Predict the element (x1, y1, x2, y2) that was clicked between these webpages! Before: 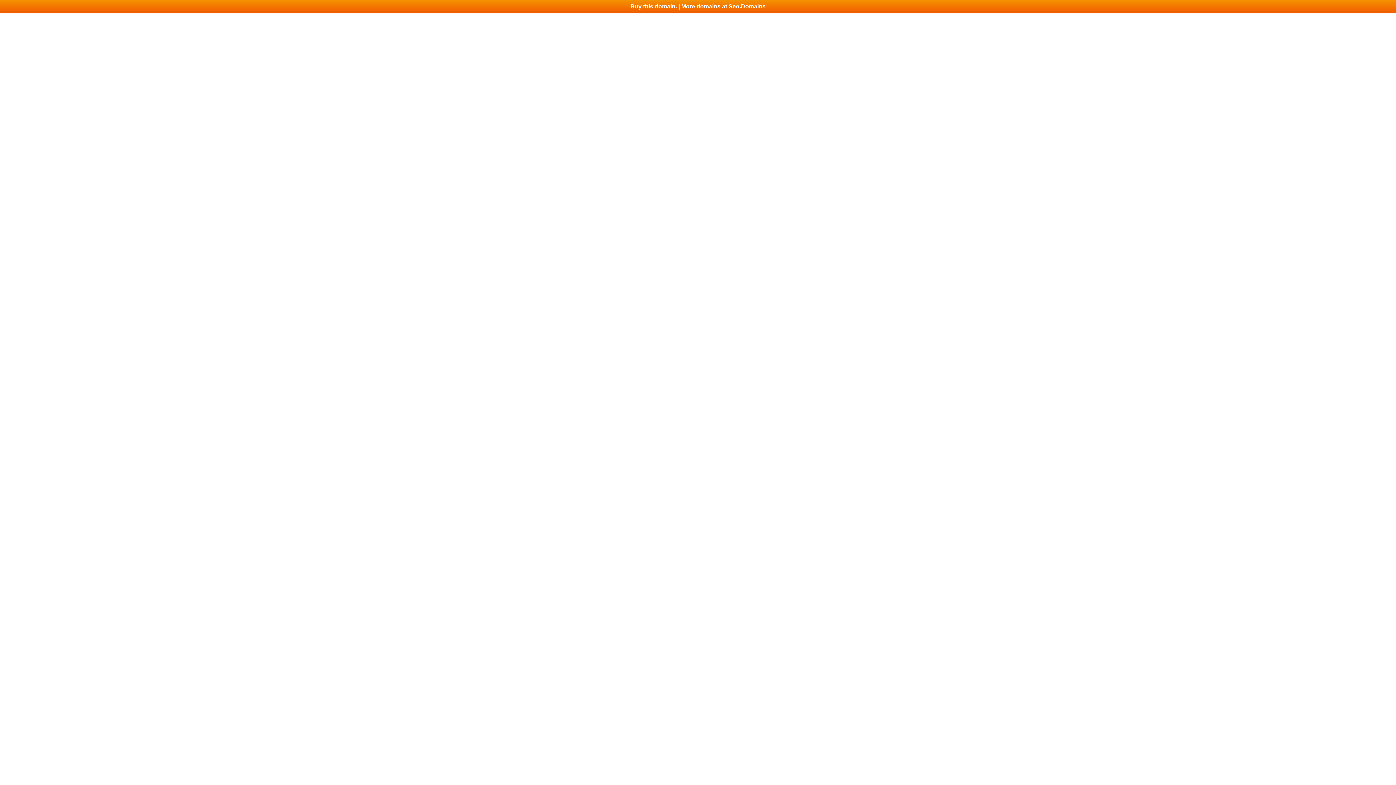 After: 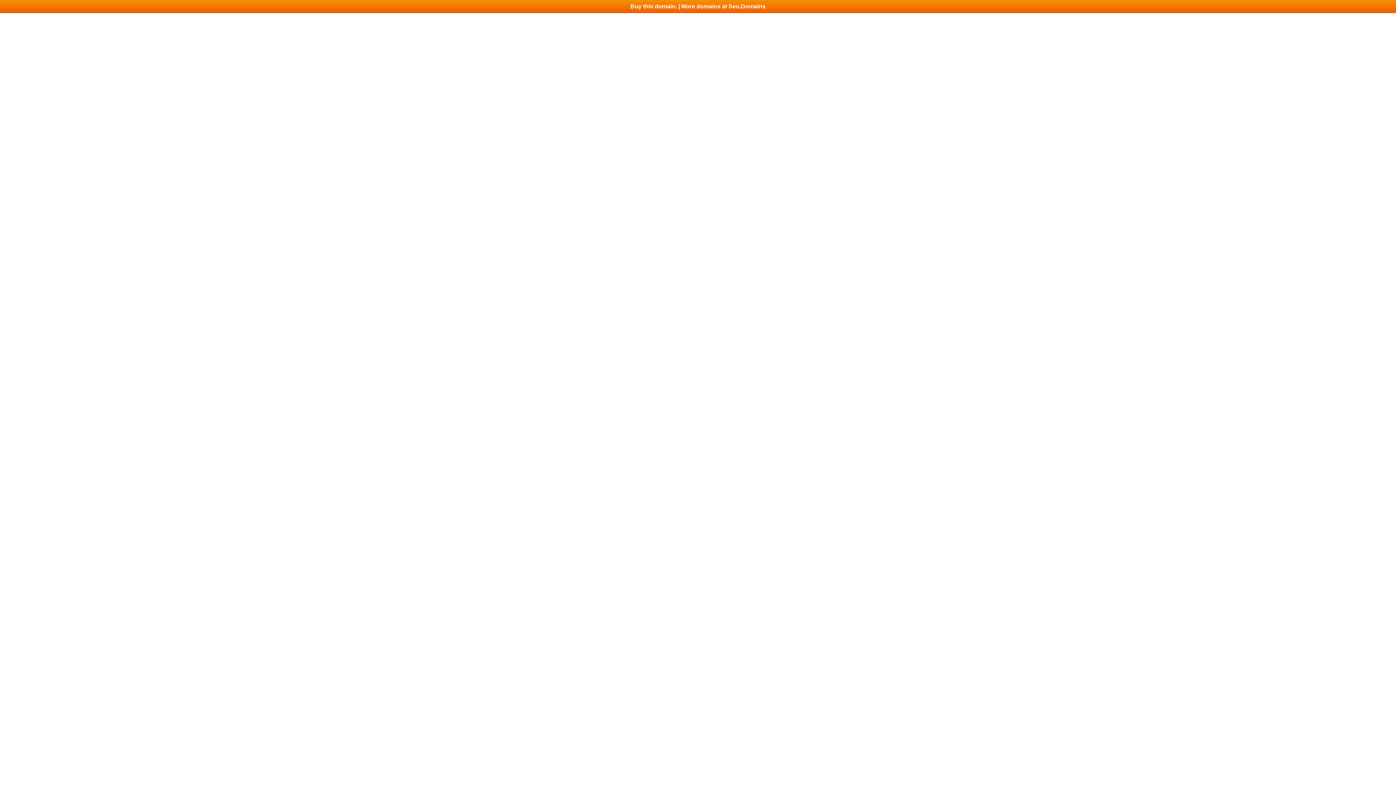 Action: label: Buy this domain. | More domains at Seo.Domains bbox: (0, 0, 1396, 13)